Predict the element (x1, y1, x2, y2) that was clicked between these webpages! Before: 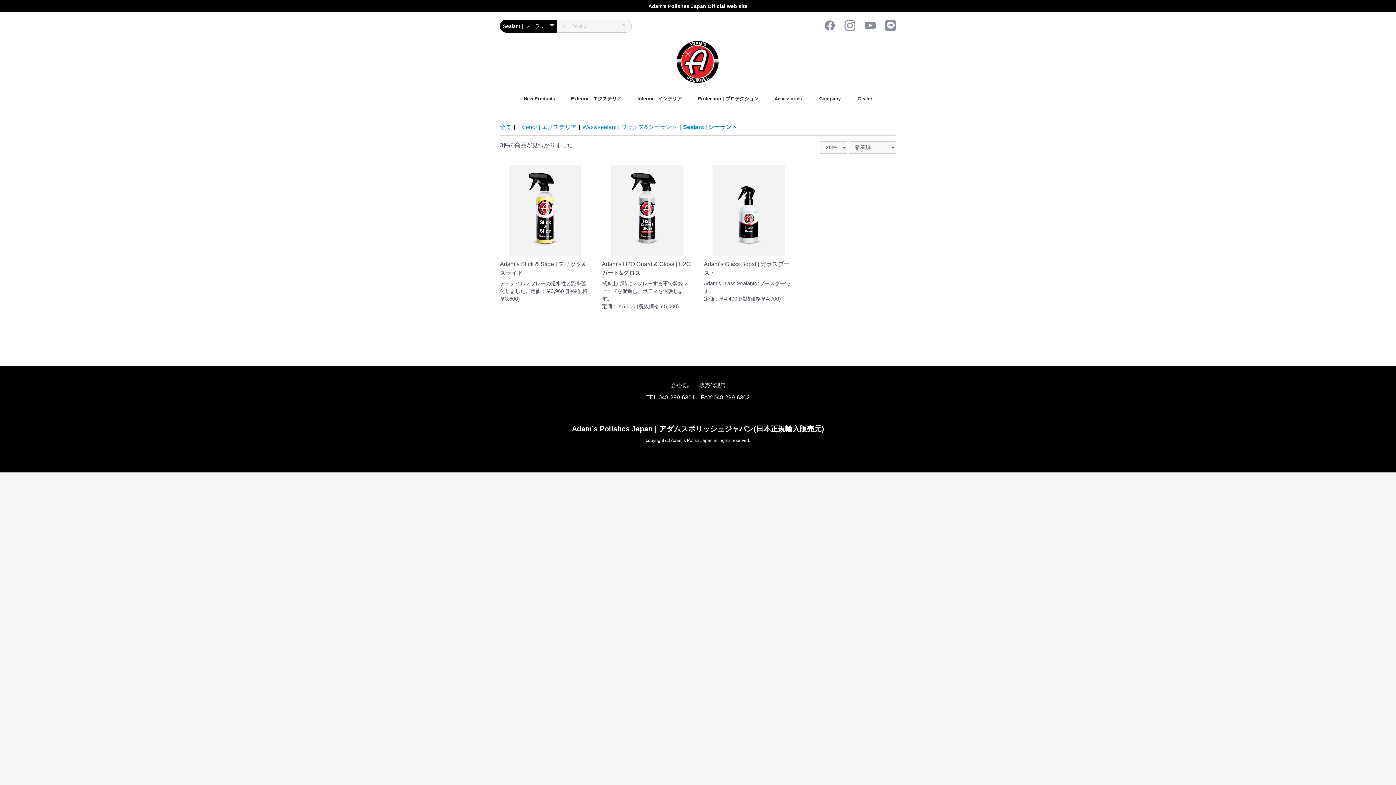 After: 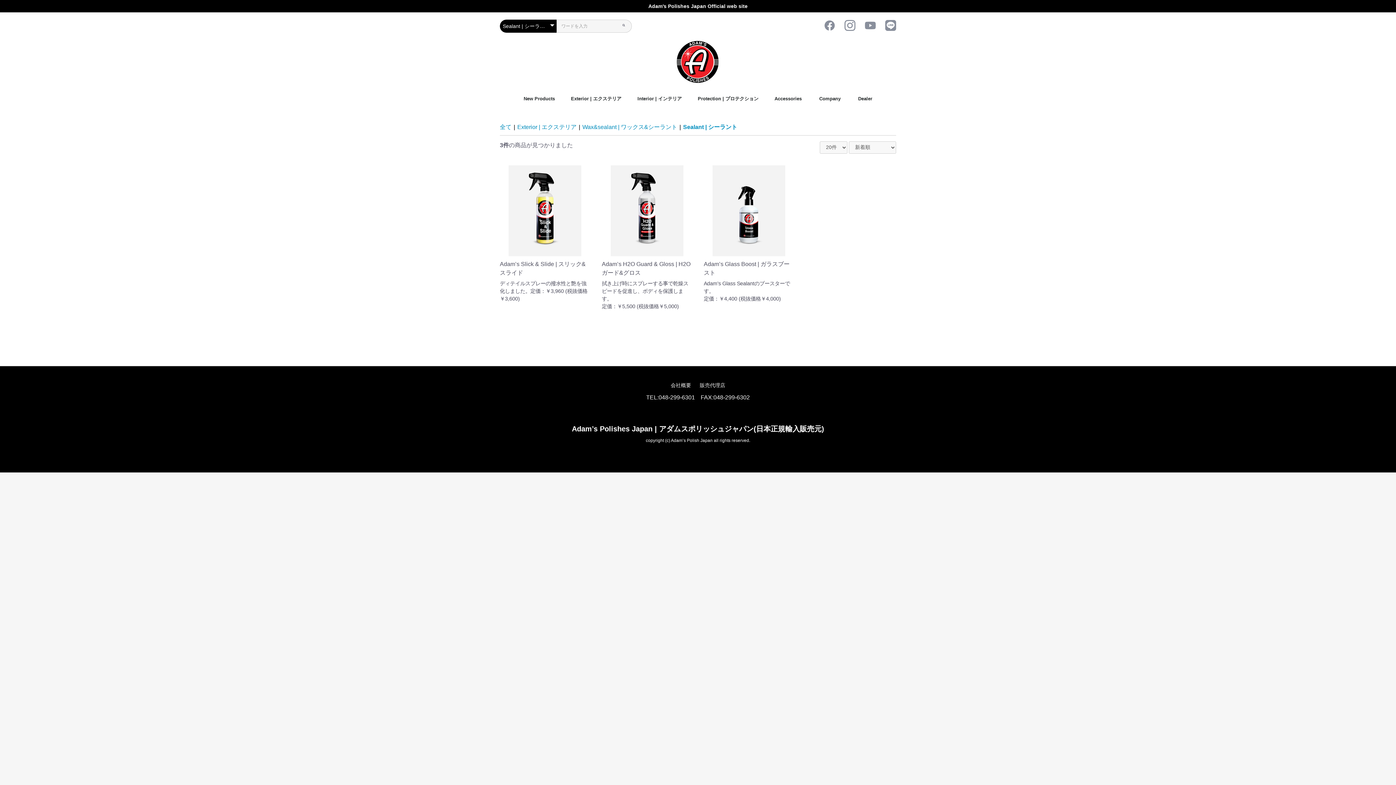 Action: label: 048-299-6301 bbox: (658, 394, 695, 400)